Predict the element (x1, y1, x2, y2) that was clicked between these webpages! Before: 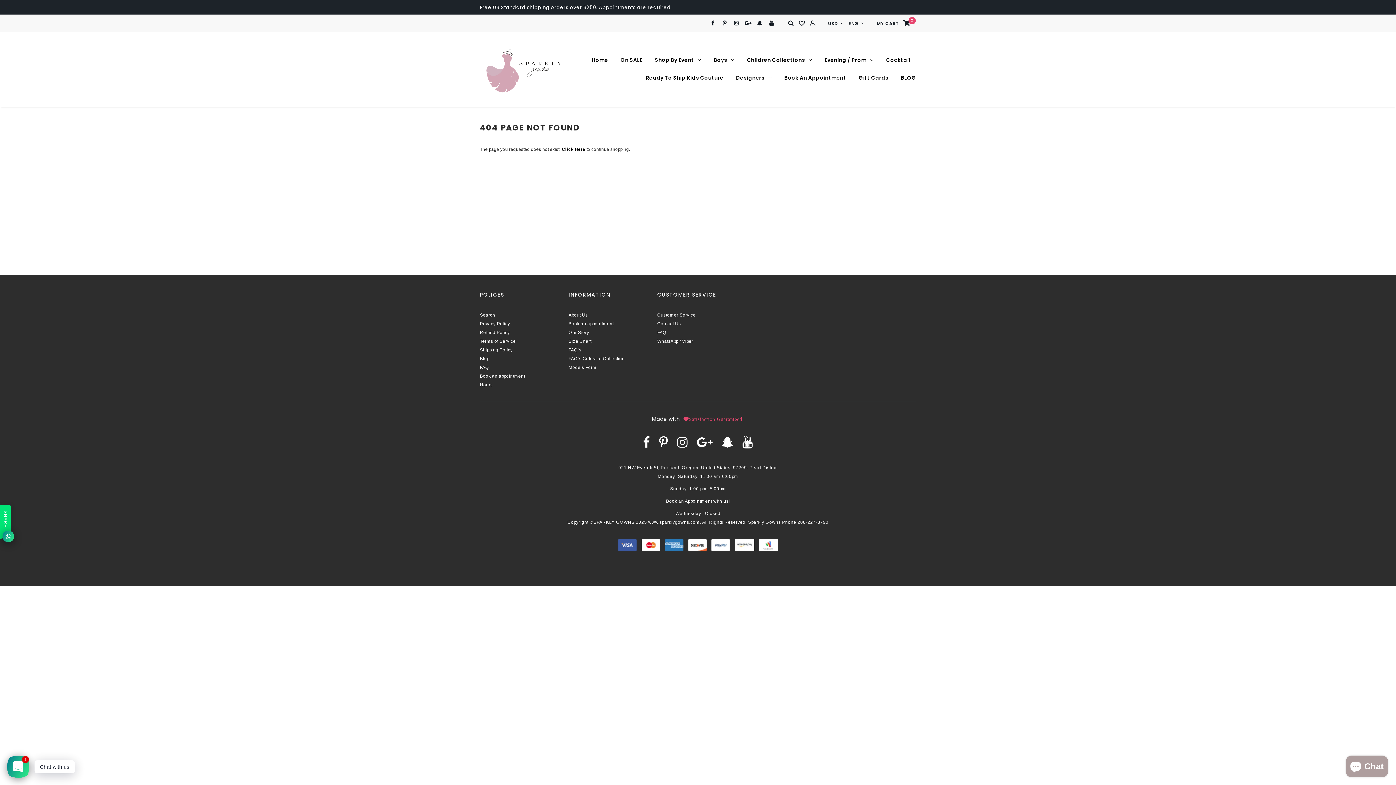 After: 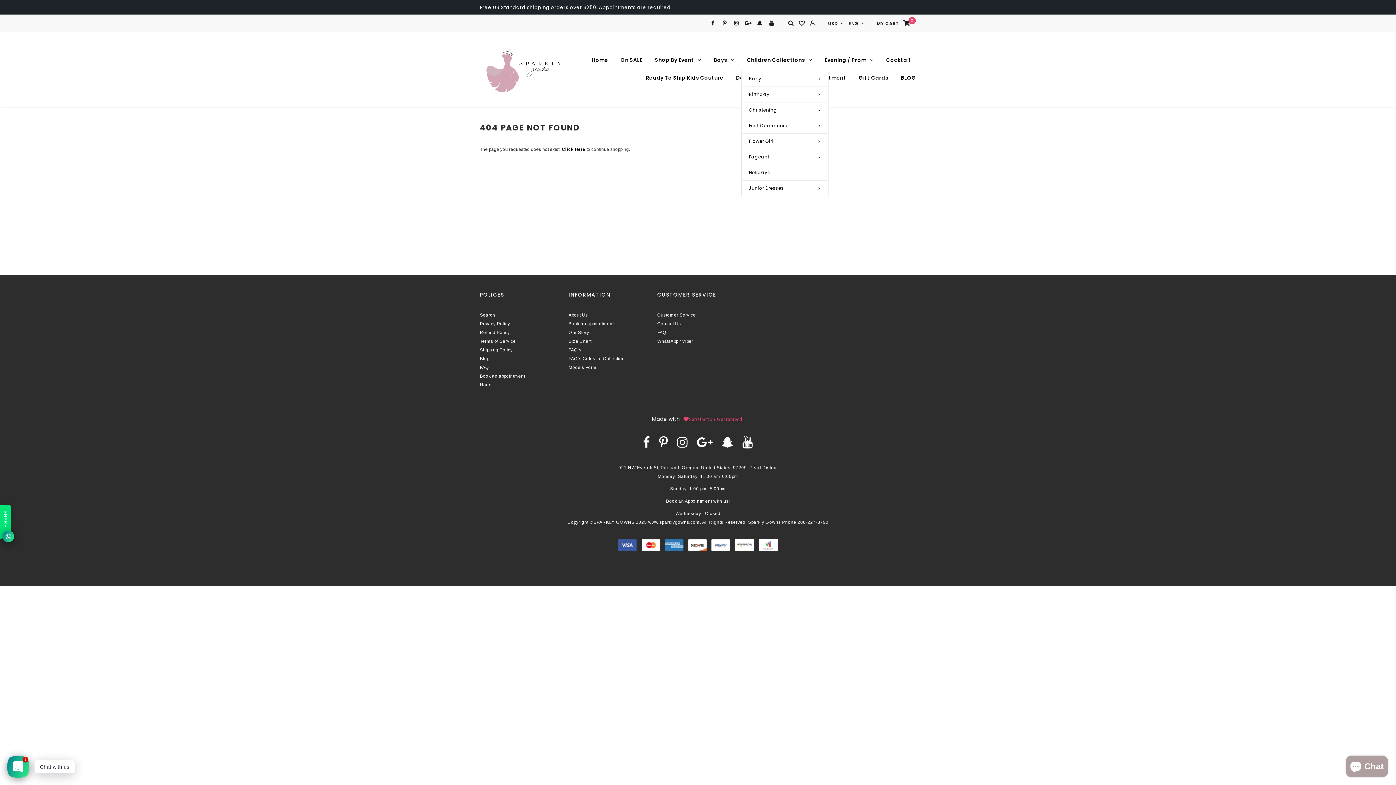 Action: bbox: (747, 56, 812, 63) label: Children Collections 